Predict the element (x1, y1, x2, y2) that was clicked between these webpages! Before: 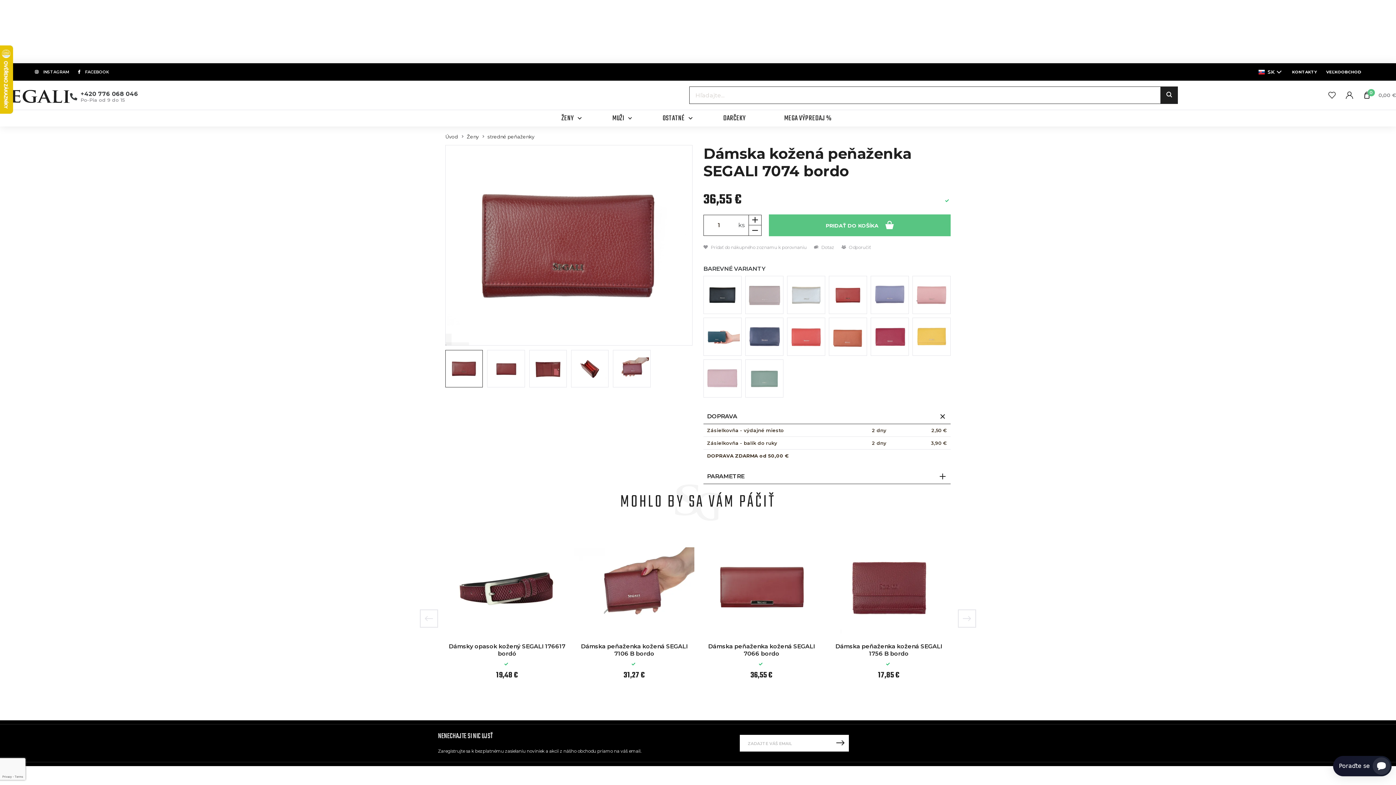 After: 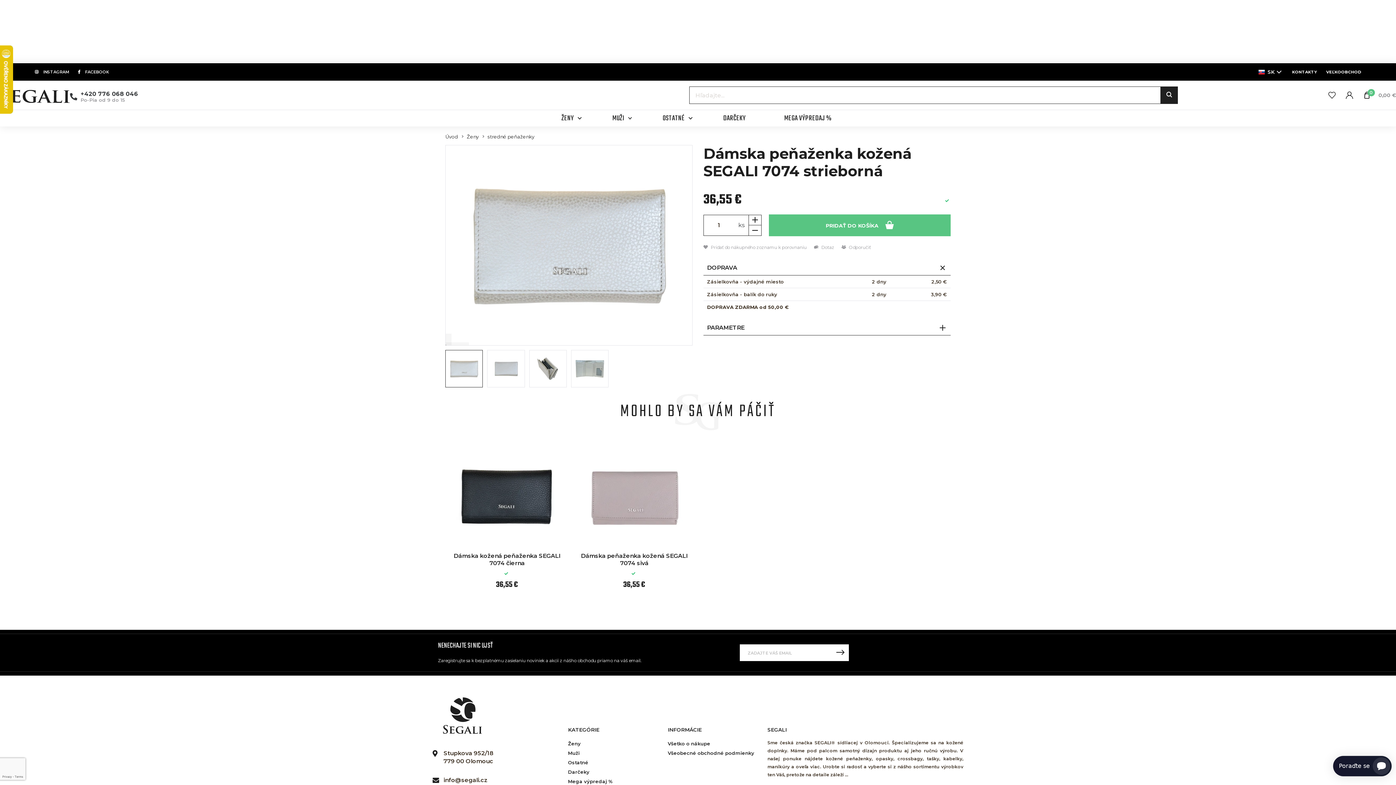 Action: bbox: (787, 275, 825, 314)